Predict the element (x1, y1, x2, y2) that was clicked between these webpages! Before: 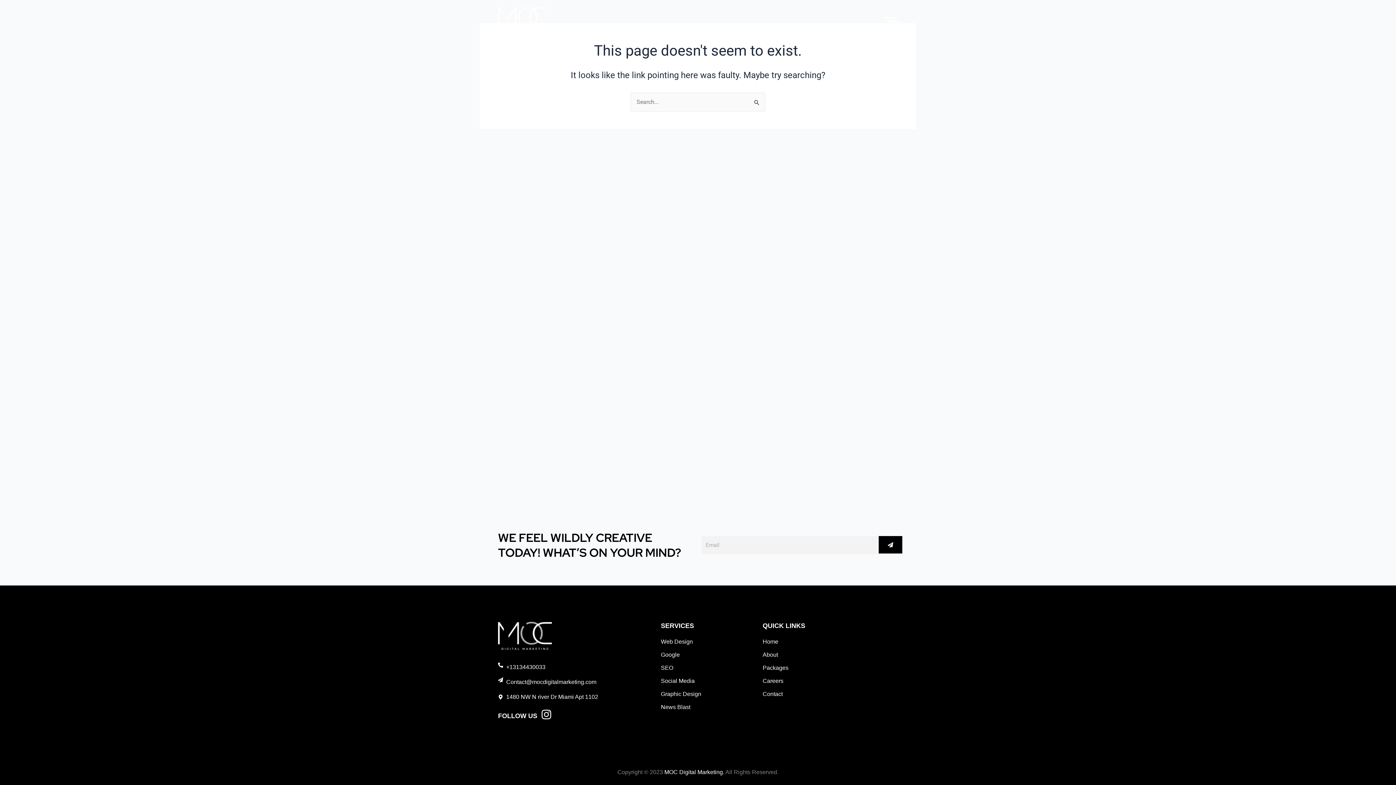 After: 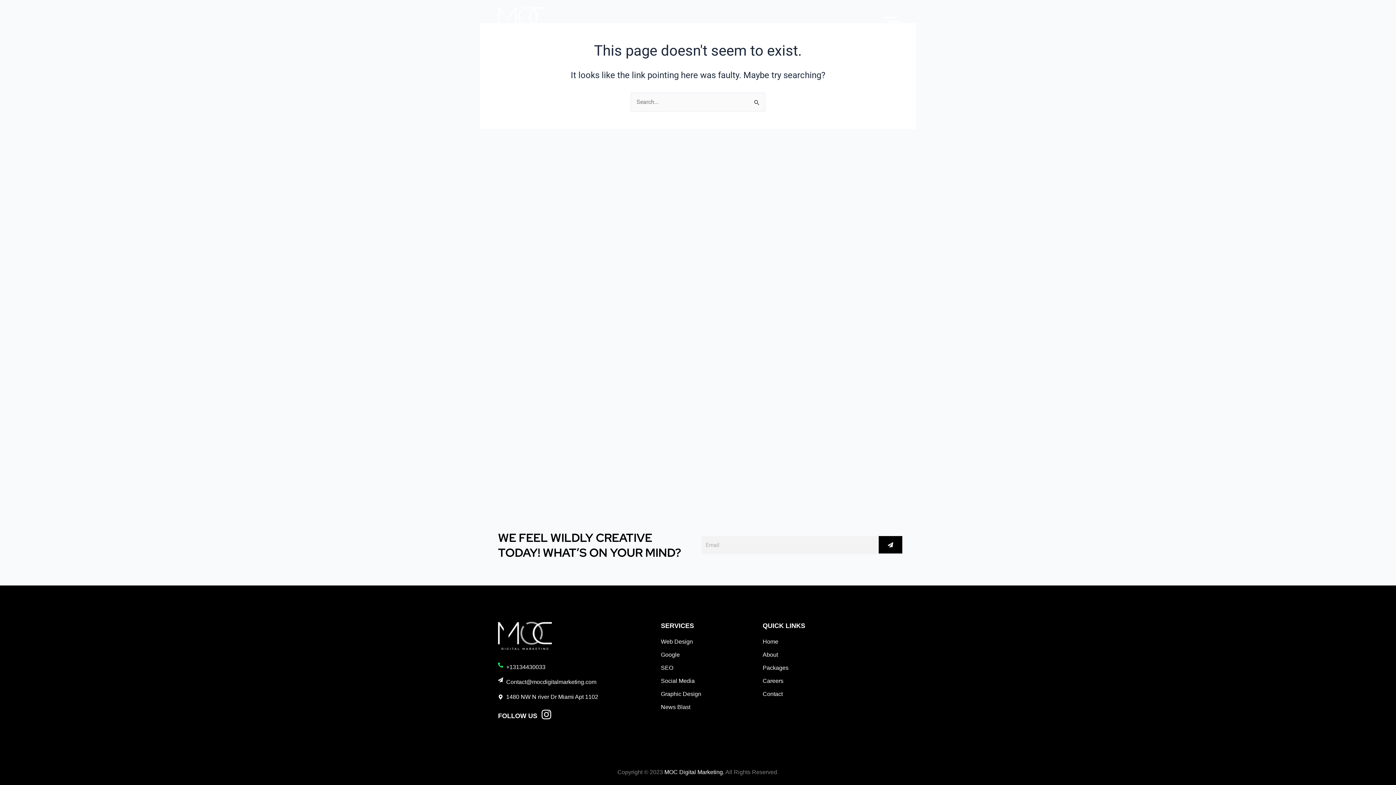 Action: label: +13134430033 bbox: (498, 662, 653, 672)